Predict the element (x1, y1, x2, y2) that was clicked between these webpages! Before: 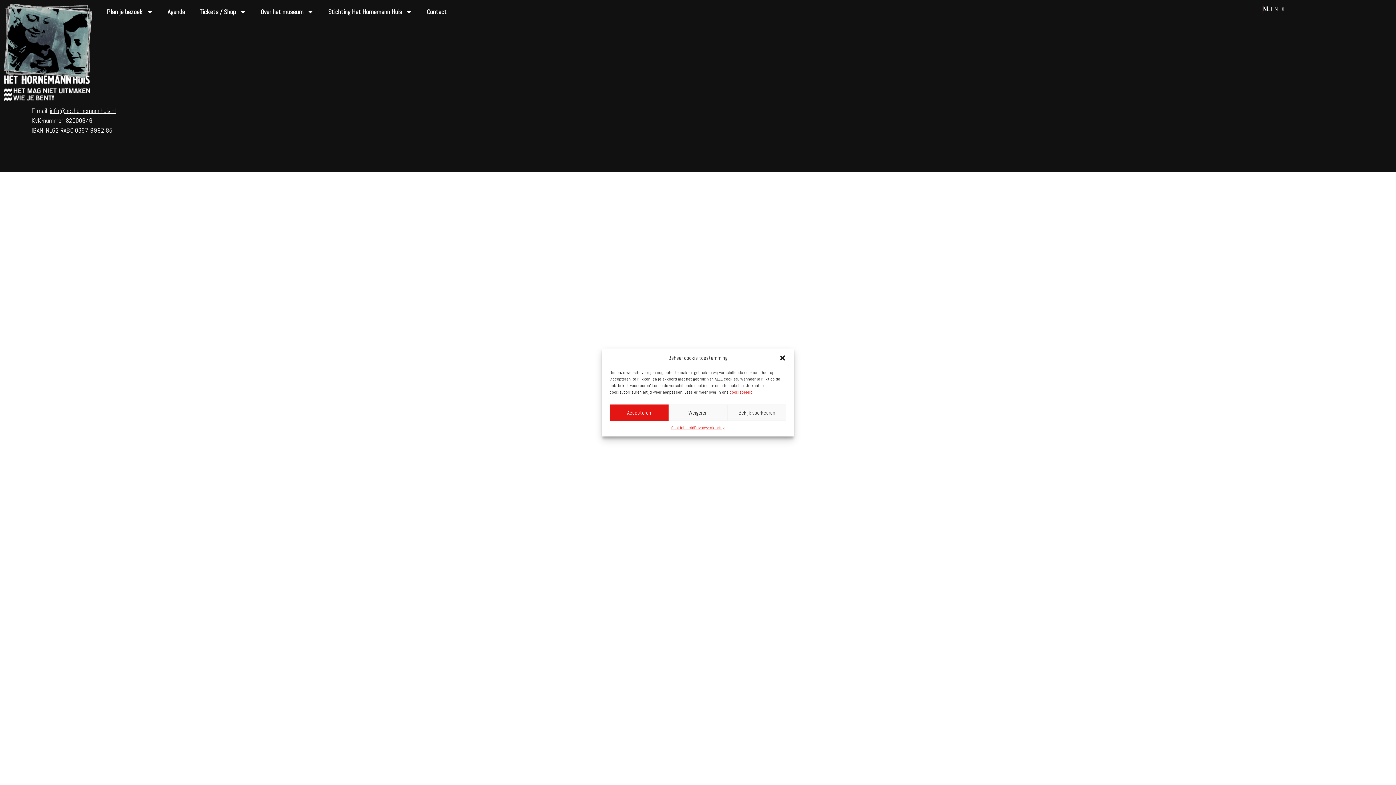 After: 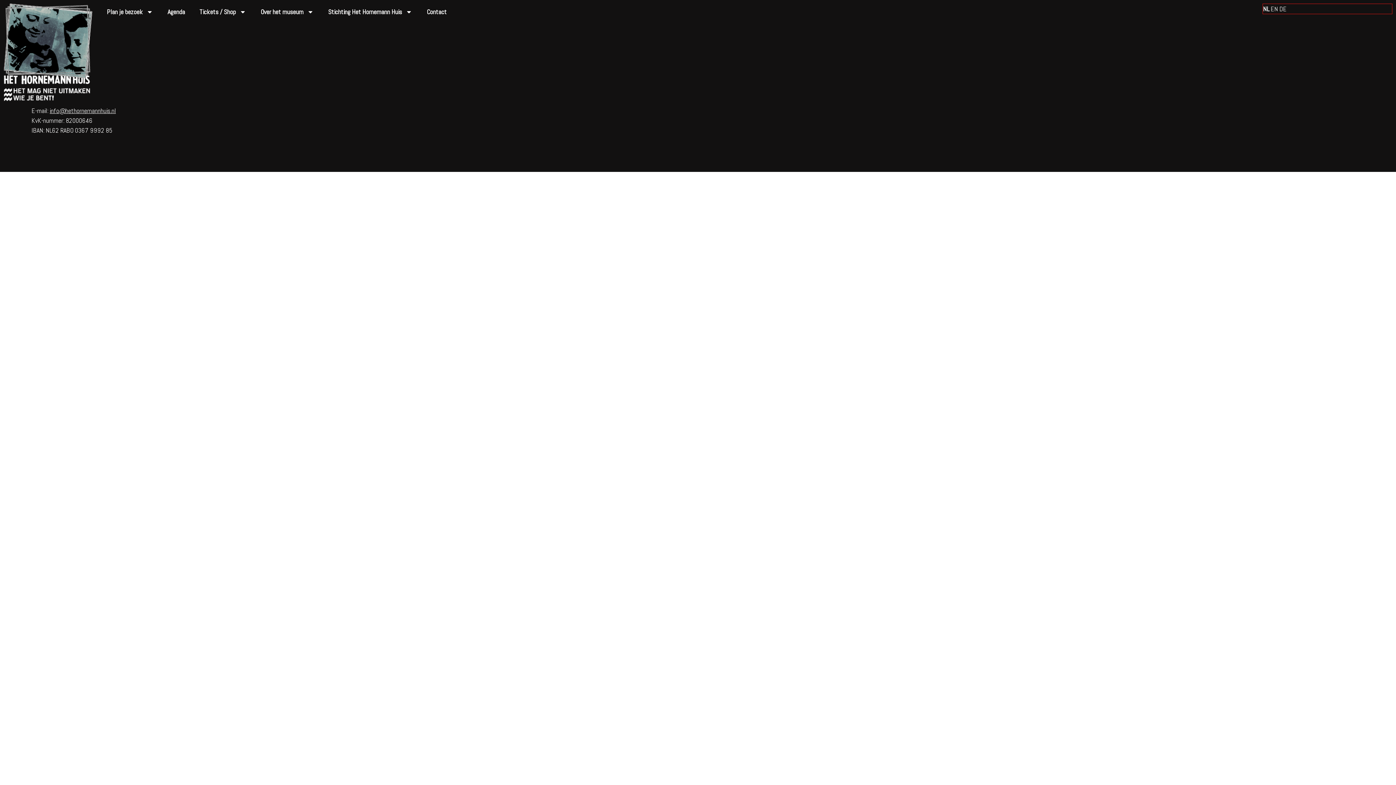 Action: bbox: (668, 404, 727, 421) label: Weigeren